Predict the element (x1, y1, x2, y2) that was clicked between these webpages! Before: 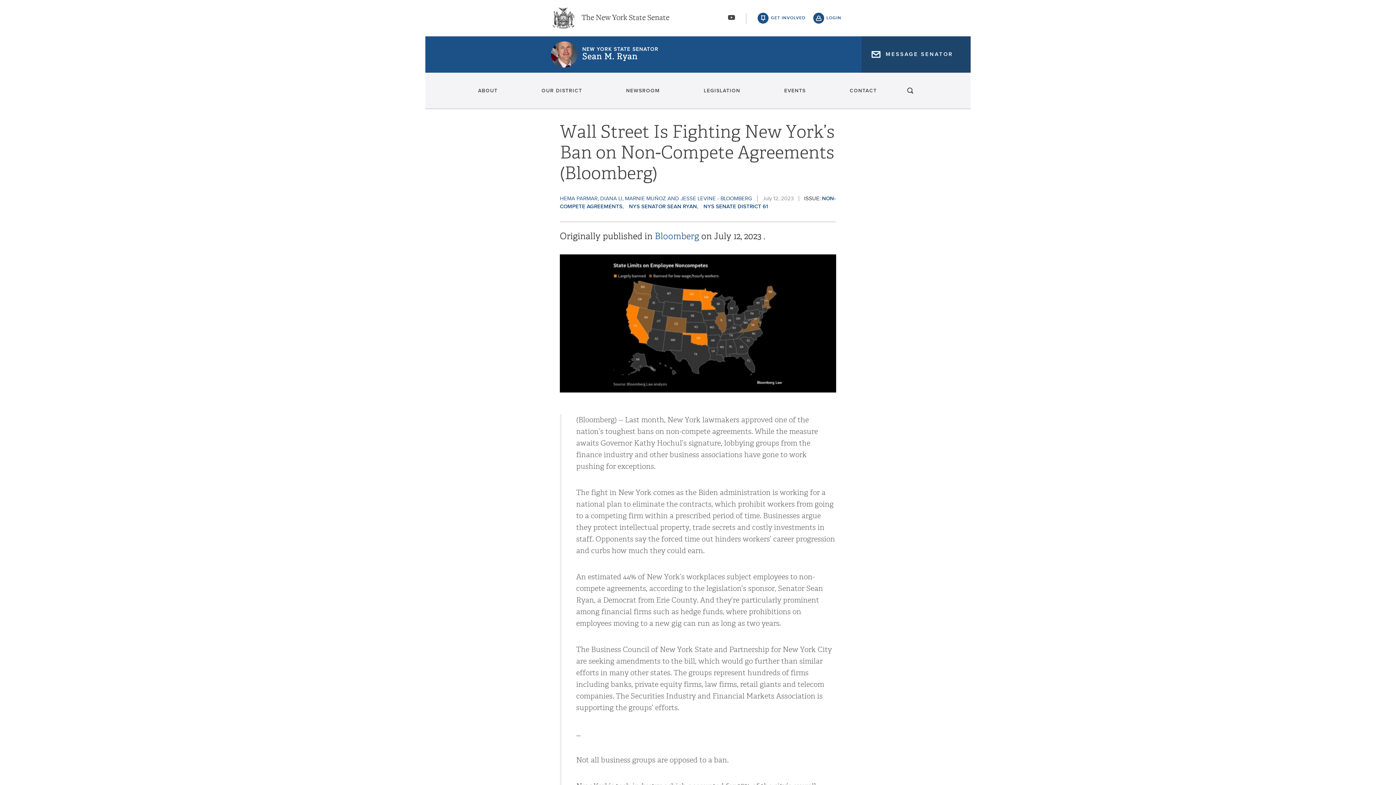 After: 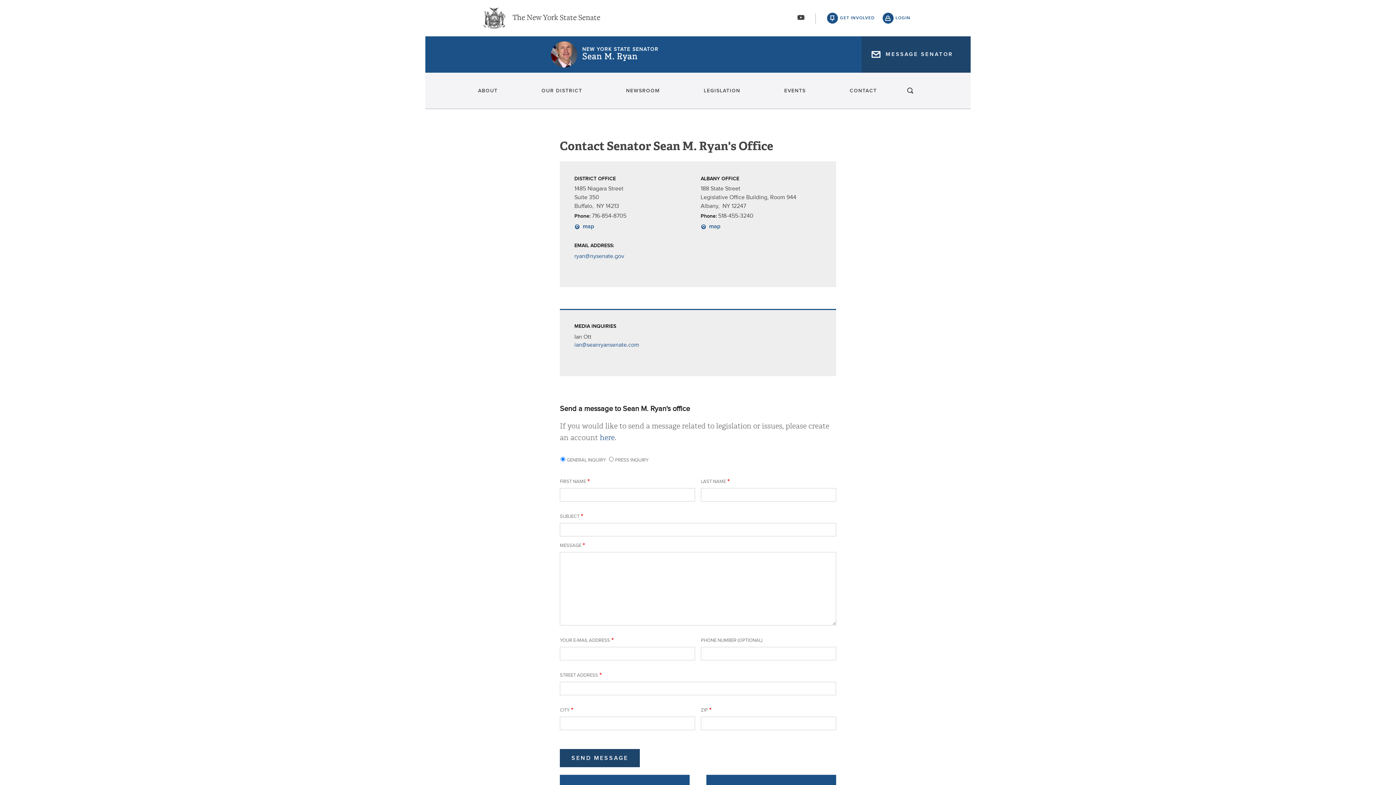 Action: label: CONTACT bbox: (846, 80, 877, 101)